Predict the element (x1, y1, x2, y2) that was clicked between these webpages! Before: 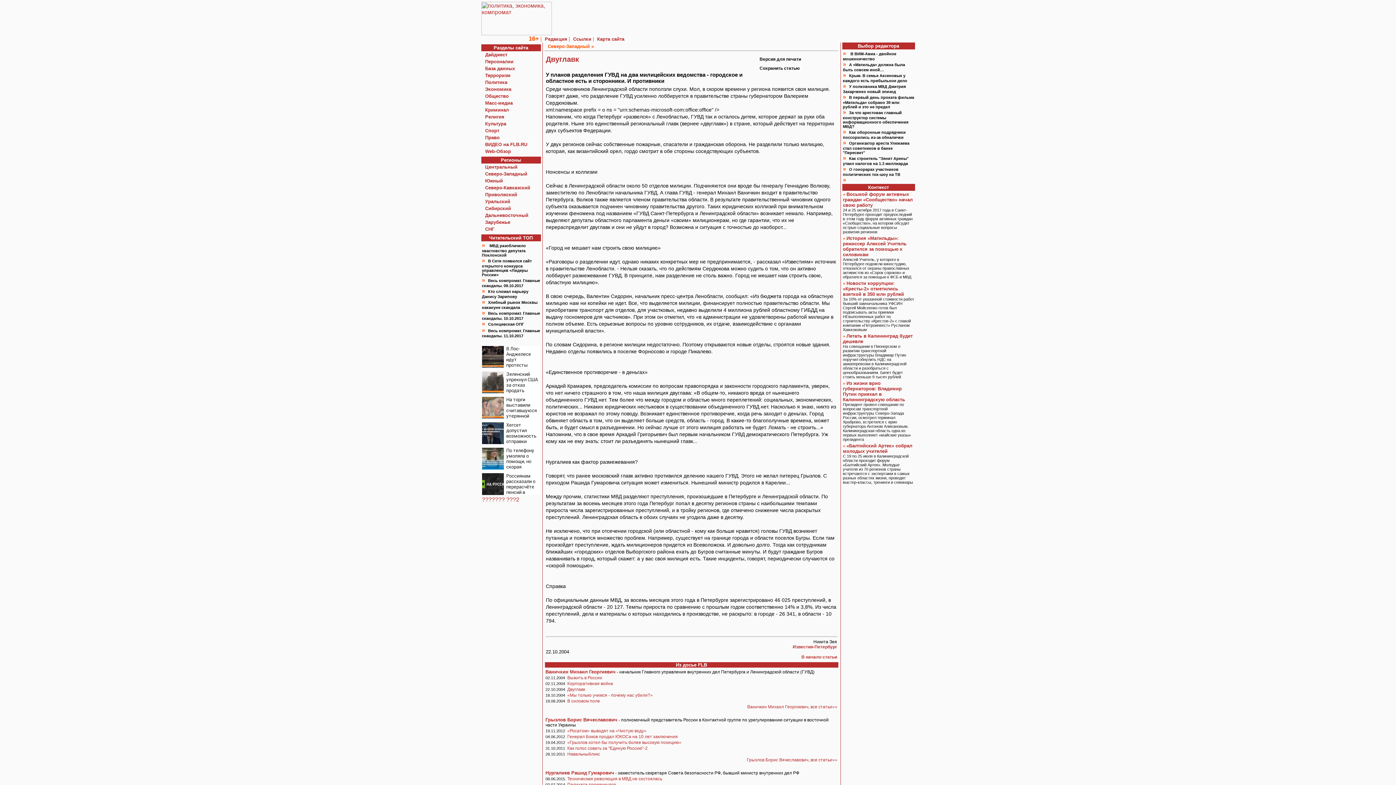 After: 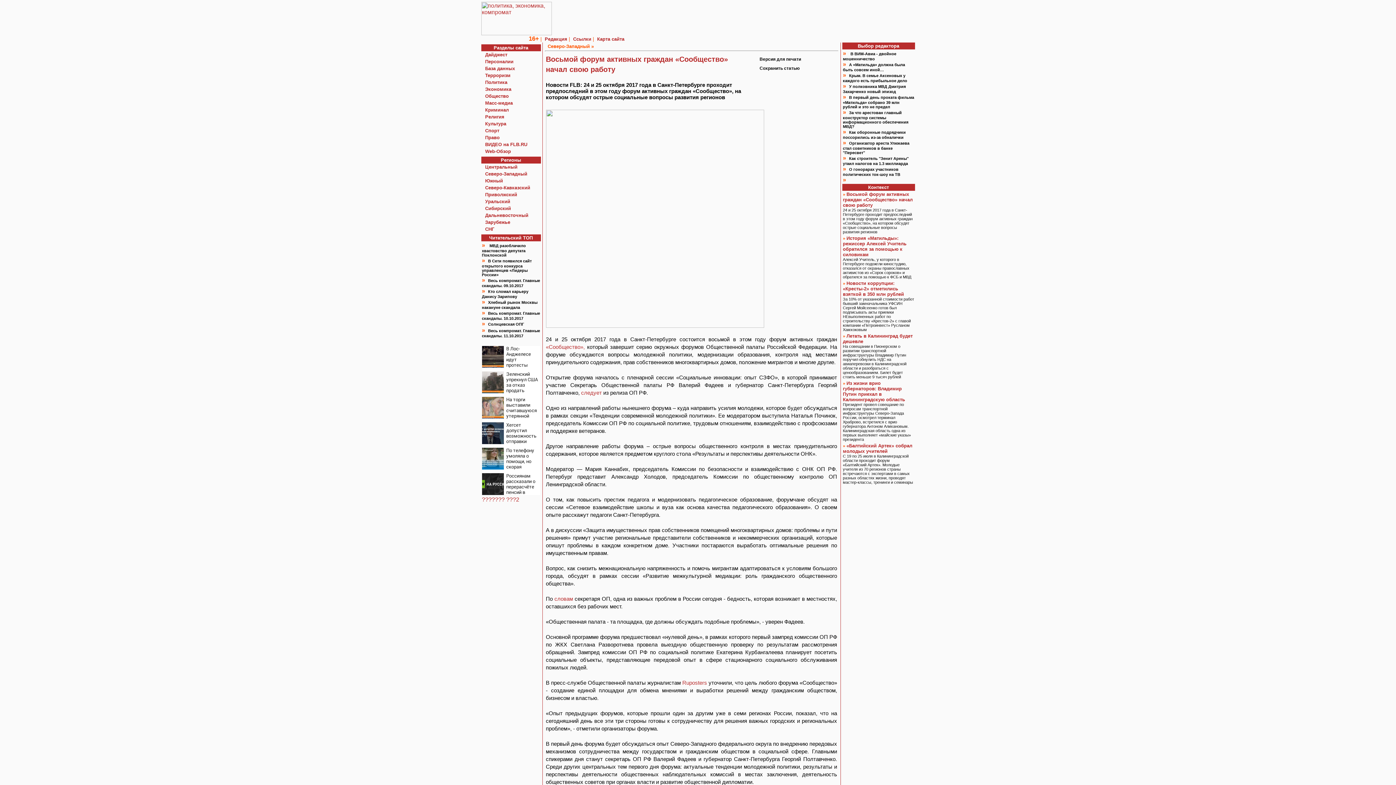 Action: label: 24 и 25 октября 2017 года в Санкт-Петербурге проходит предпоследний в этом году форум активных граждан «Сообщество», на котором обсудят острые социальные вопросы развития регионов bbox: (843, 207, 912, 234)